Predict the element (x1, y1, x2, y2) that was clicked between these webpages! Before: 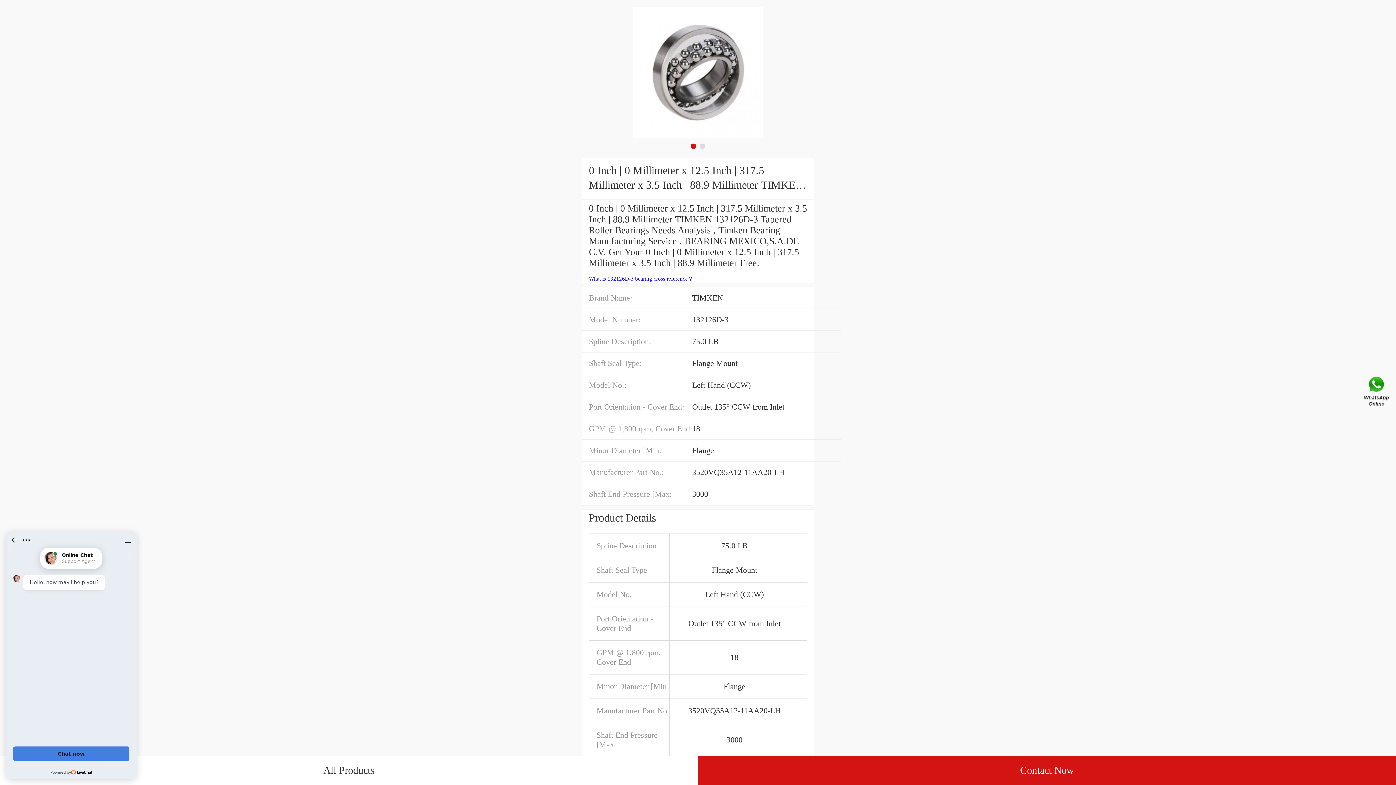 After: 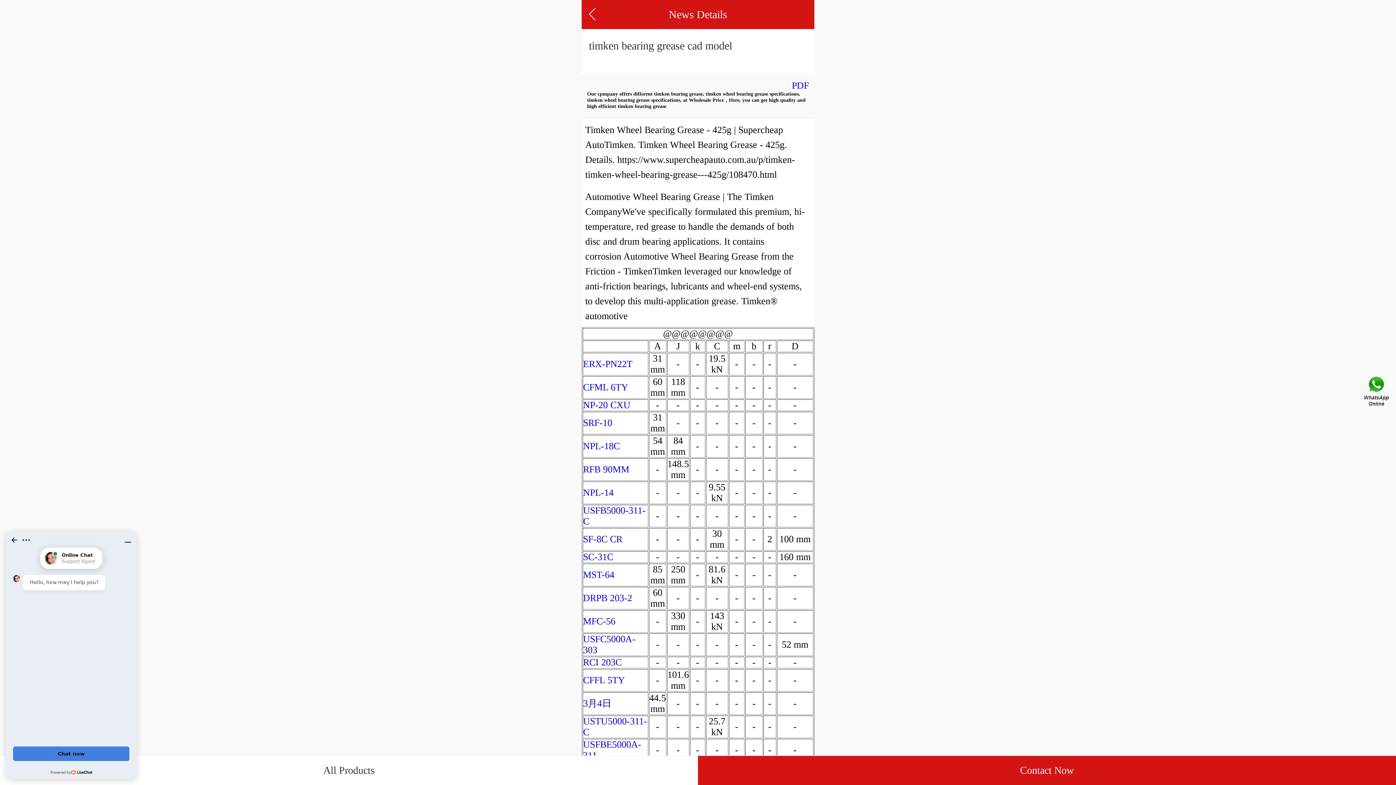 Action: bbox: (589, 276, 693, 281) label: What is 132126D-3 bearing cross reference？